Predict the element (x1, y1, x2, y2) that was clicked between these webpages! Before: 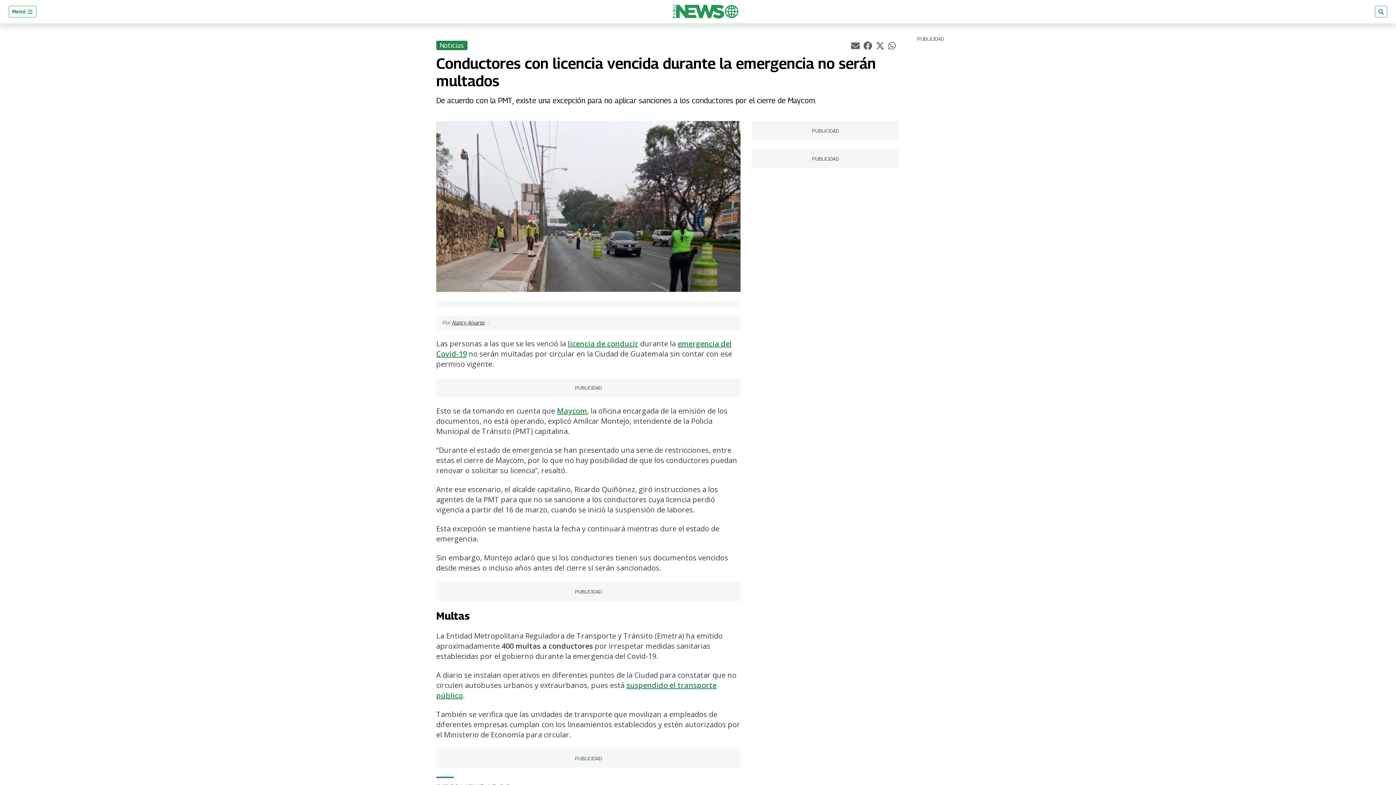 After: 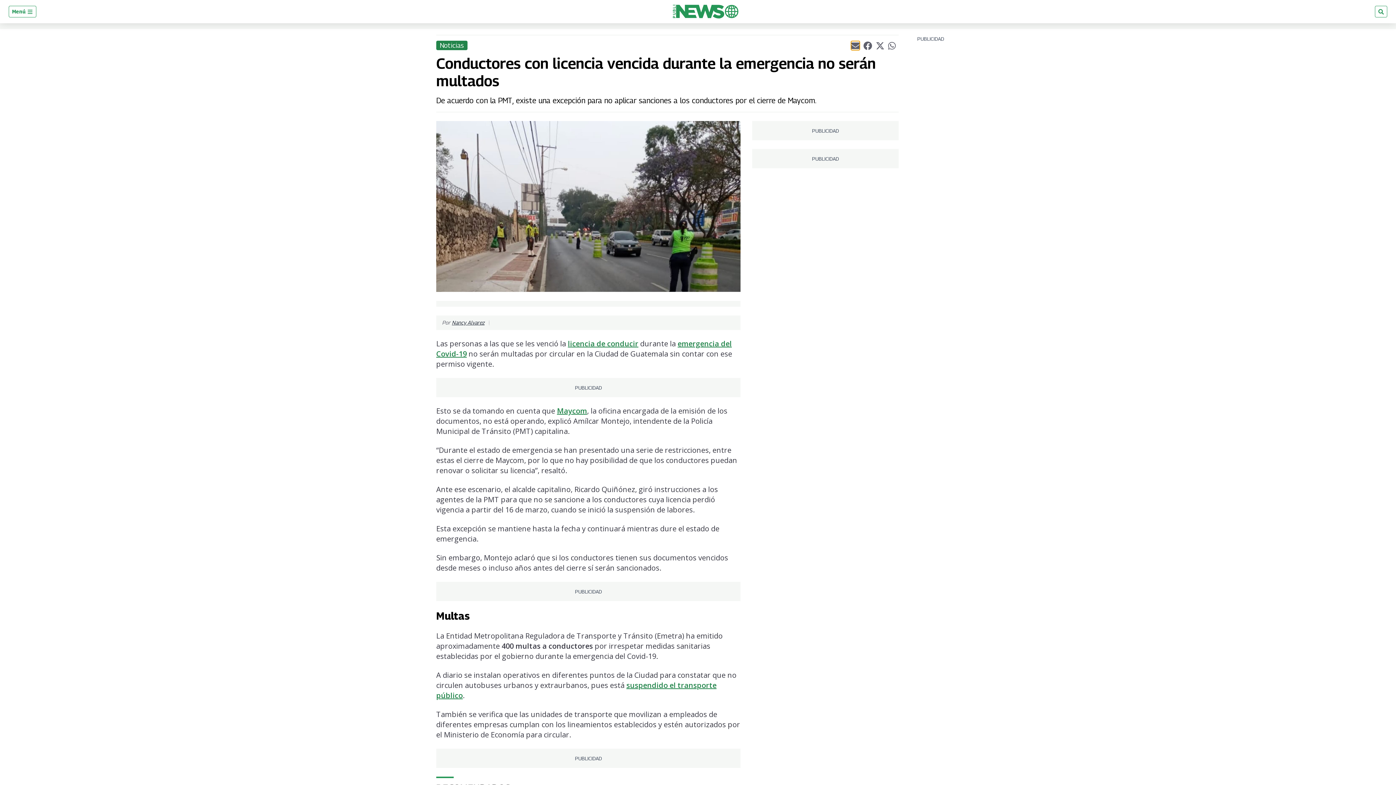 Action: bbox: (851, 41, 859, 50) label: Compartir el artículo actual mediante Email